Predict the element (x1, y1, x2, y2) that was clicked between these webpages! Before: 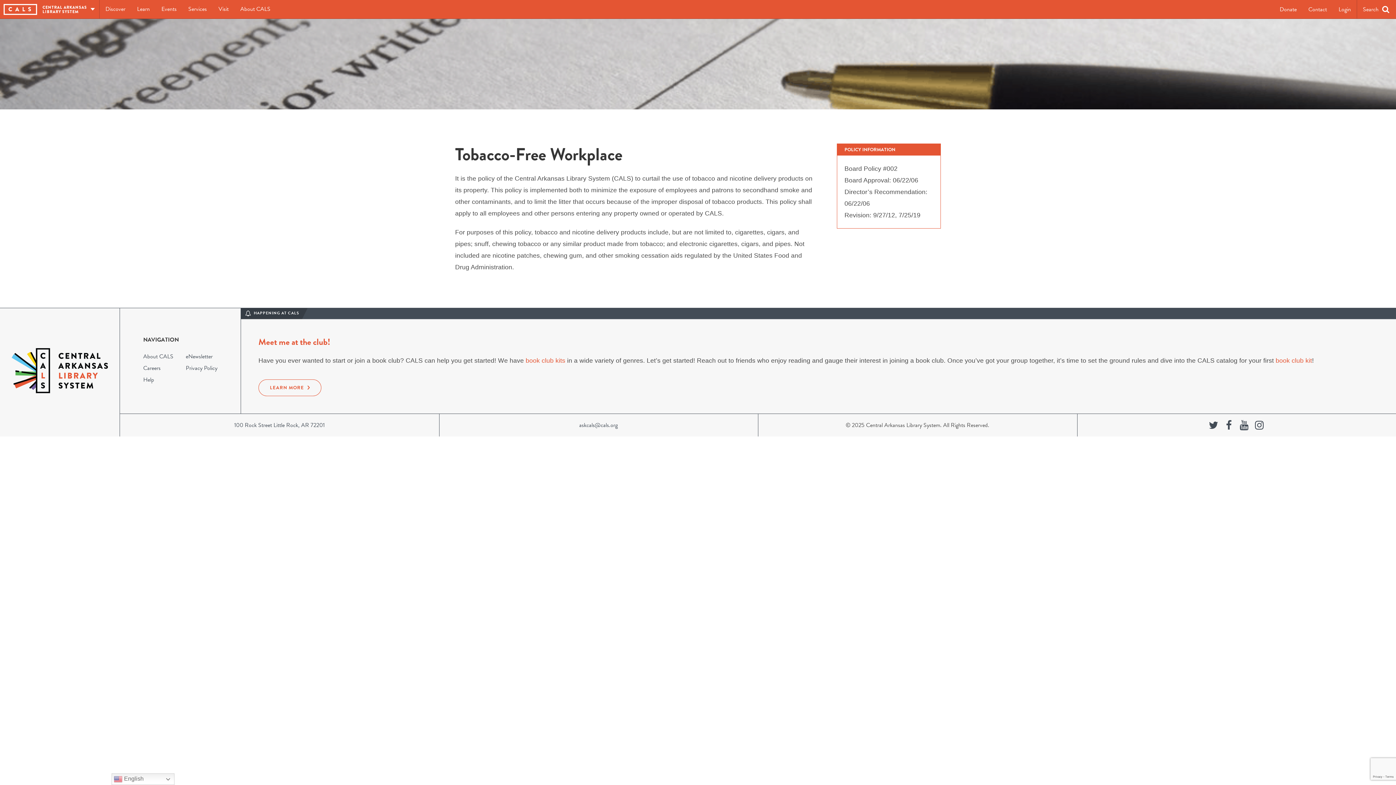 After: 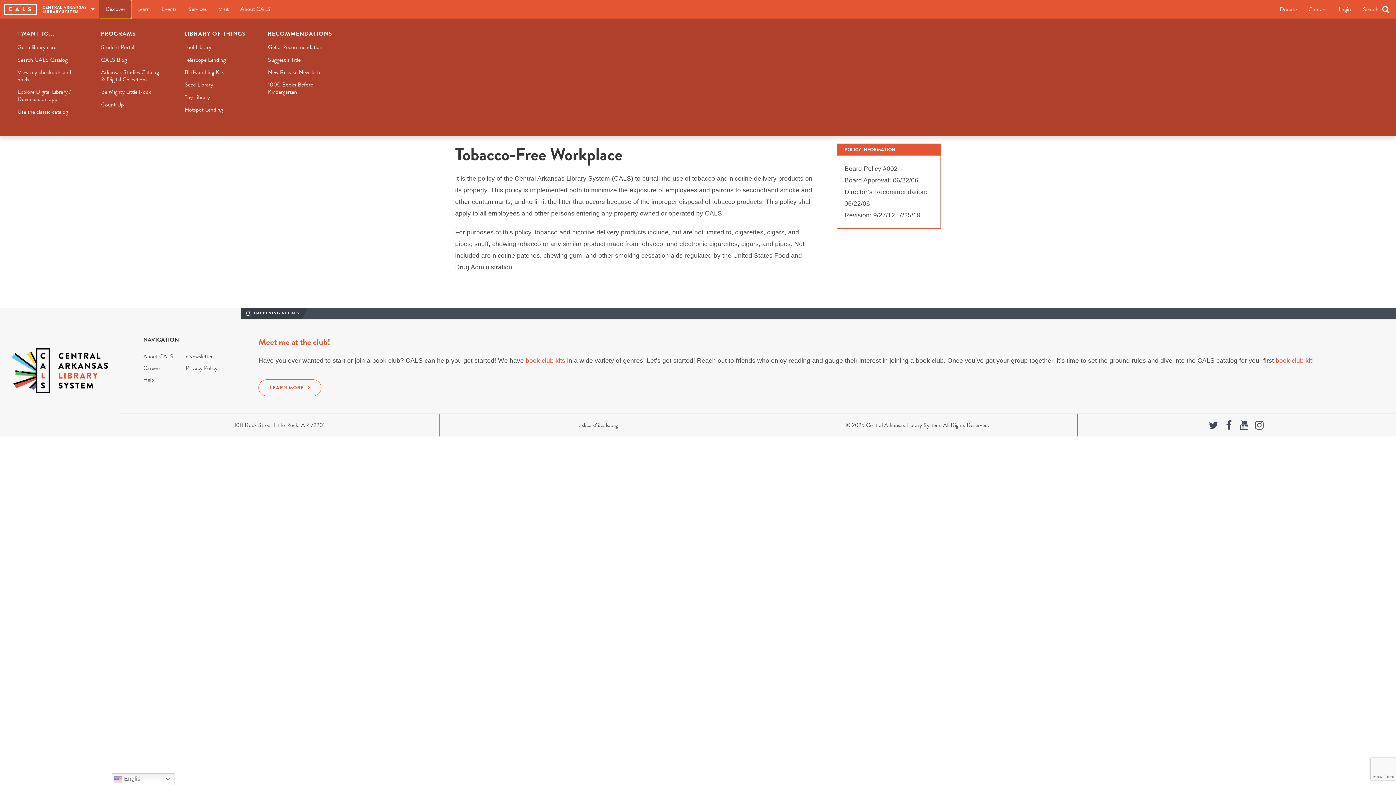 Action: bbox: (99, 0, 131, 18) label: Discover